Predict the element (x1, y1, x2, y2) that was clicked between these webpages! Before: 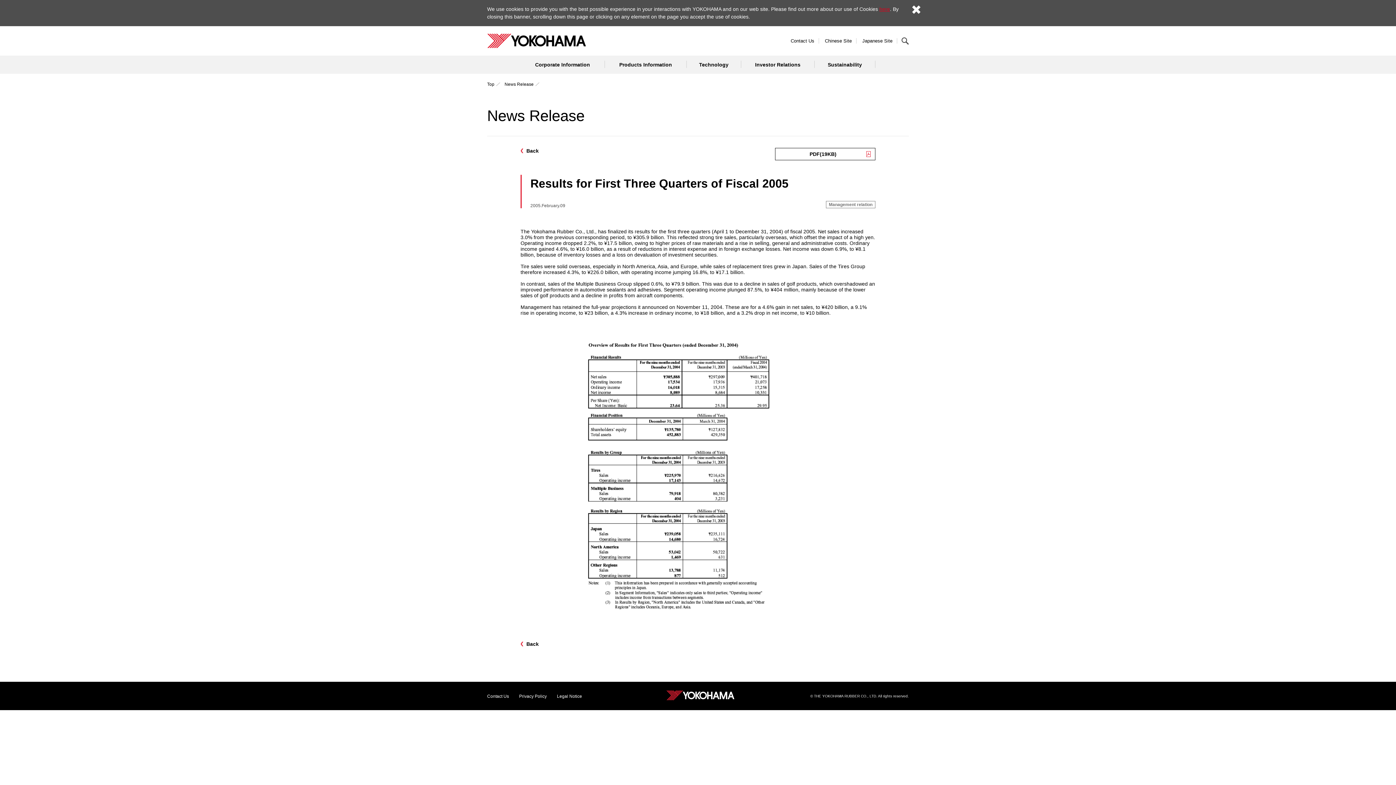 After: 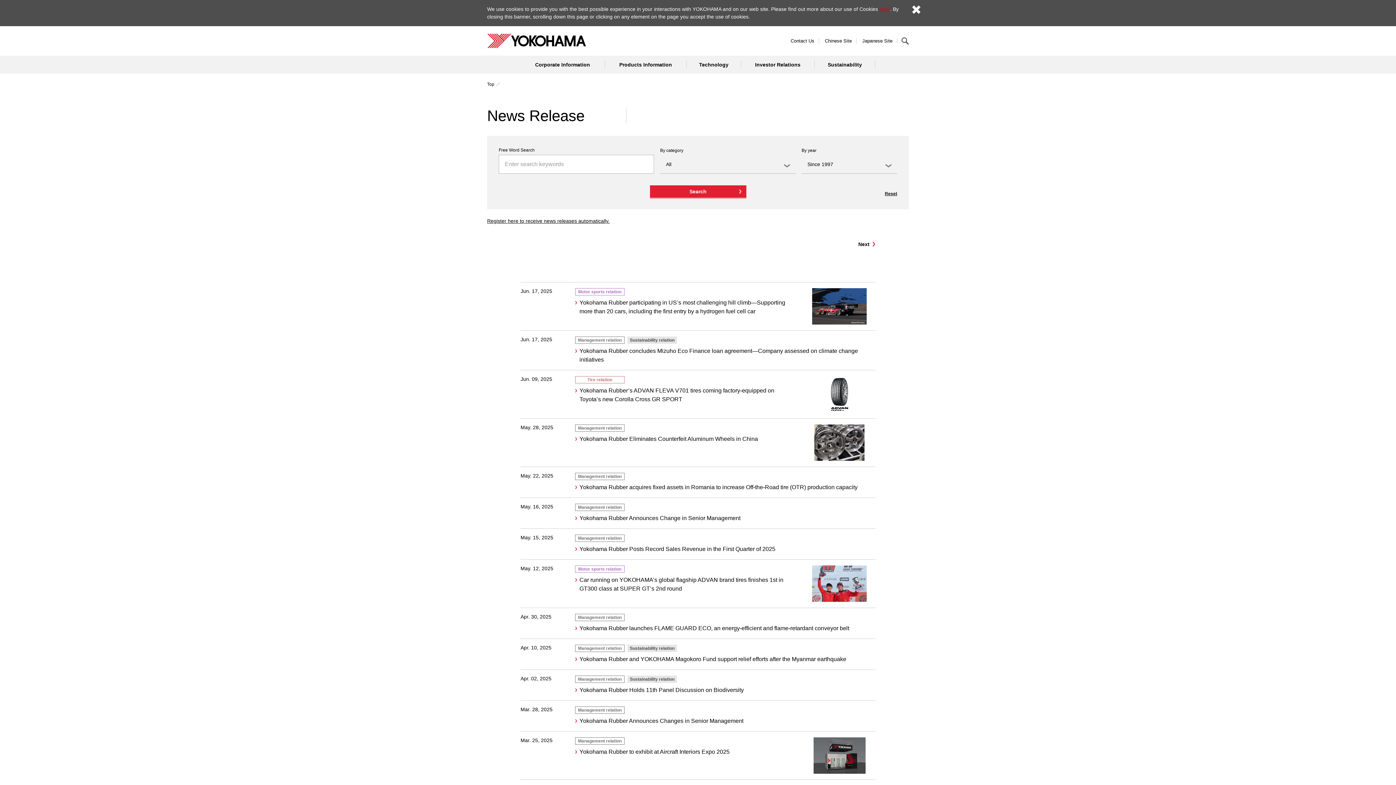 Action: bbox: (504, 81, 539, 86) label: News Release